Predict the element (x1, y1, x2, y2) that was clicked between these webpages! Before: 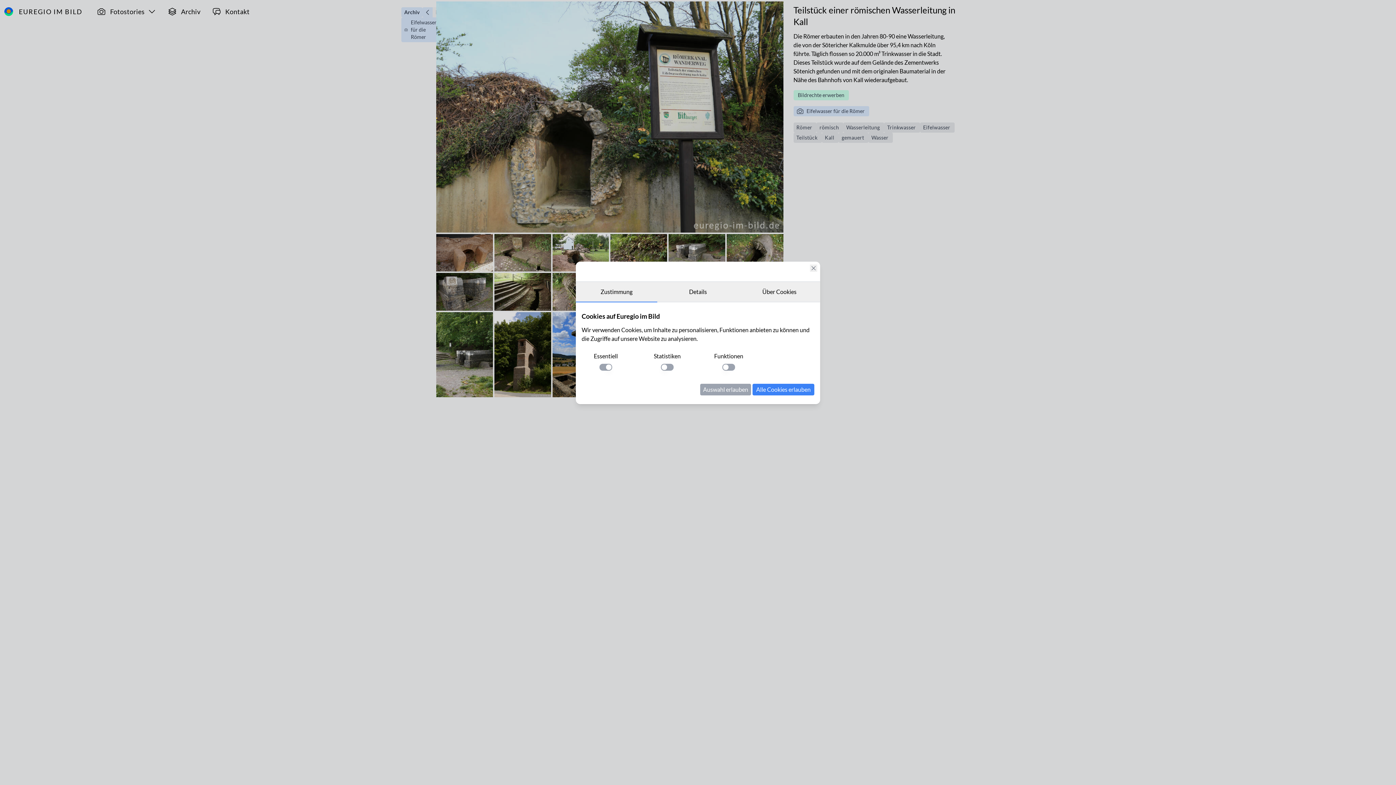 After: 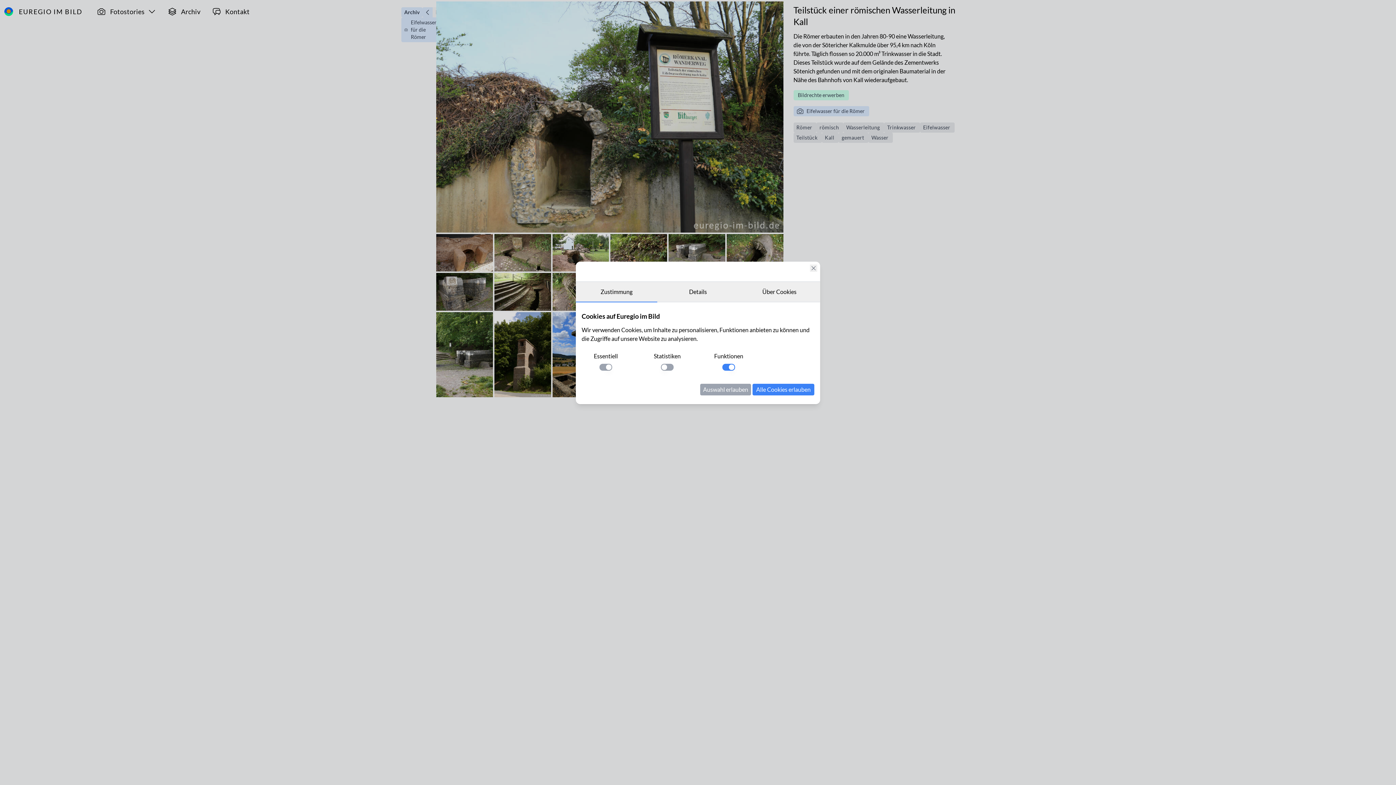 Action: bbox: (722, 364, 735, 370) label: Einstellung anwenden